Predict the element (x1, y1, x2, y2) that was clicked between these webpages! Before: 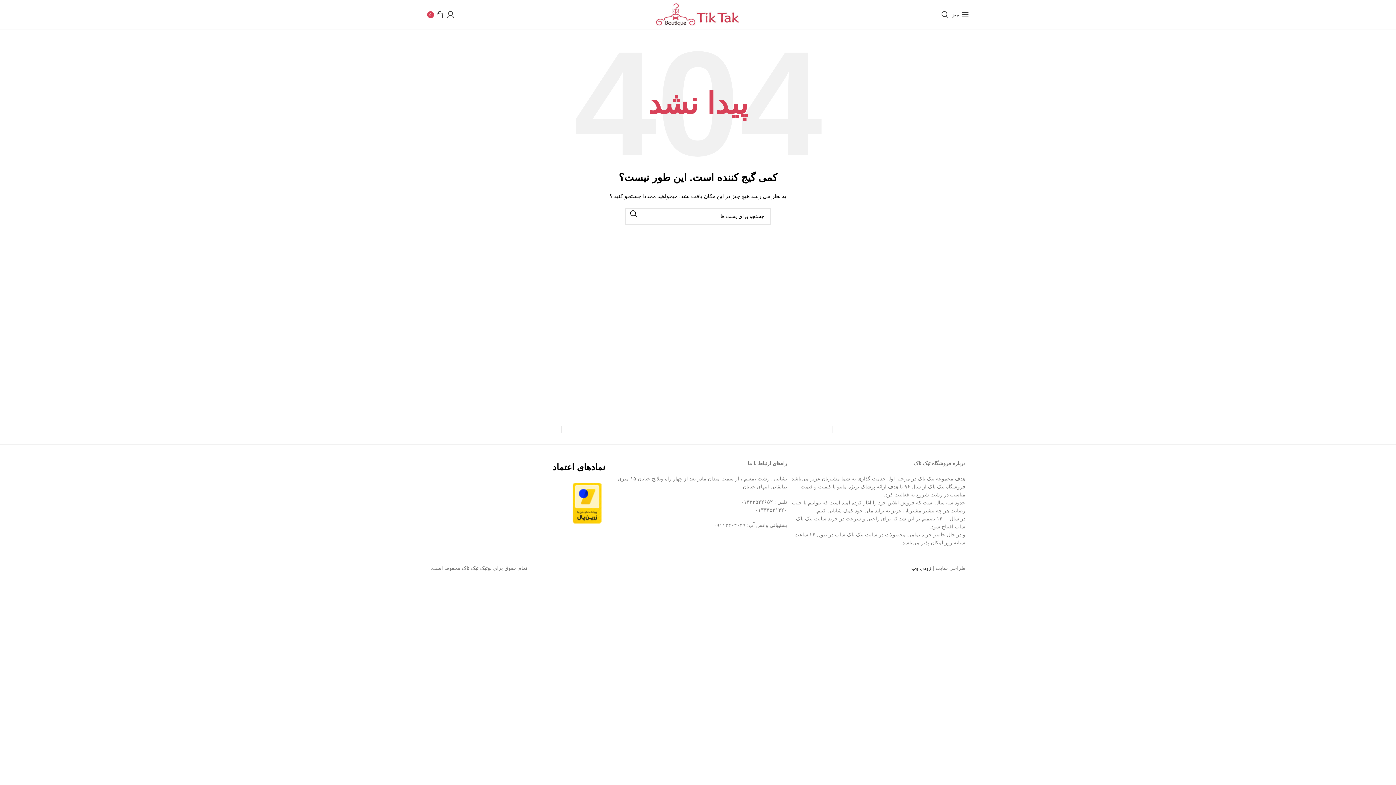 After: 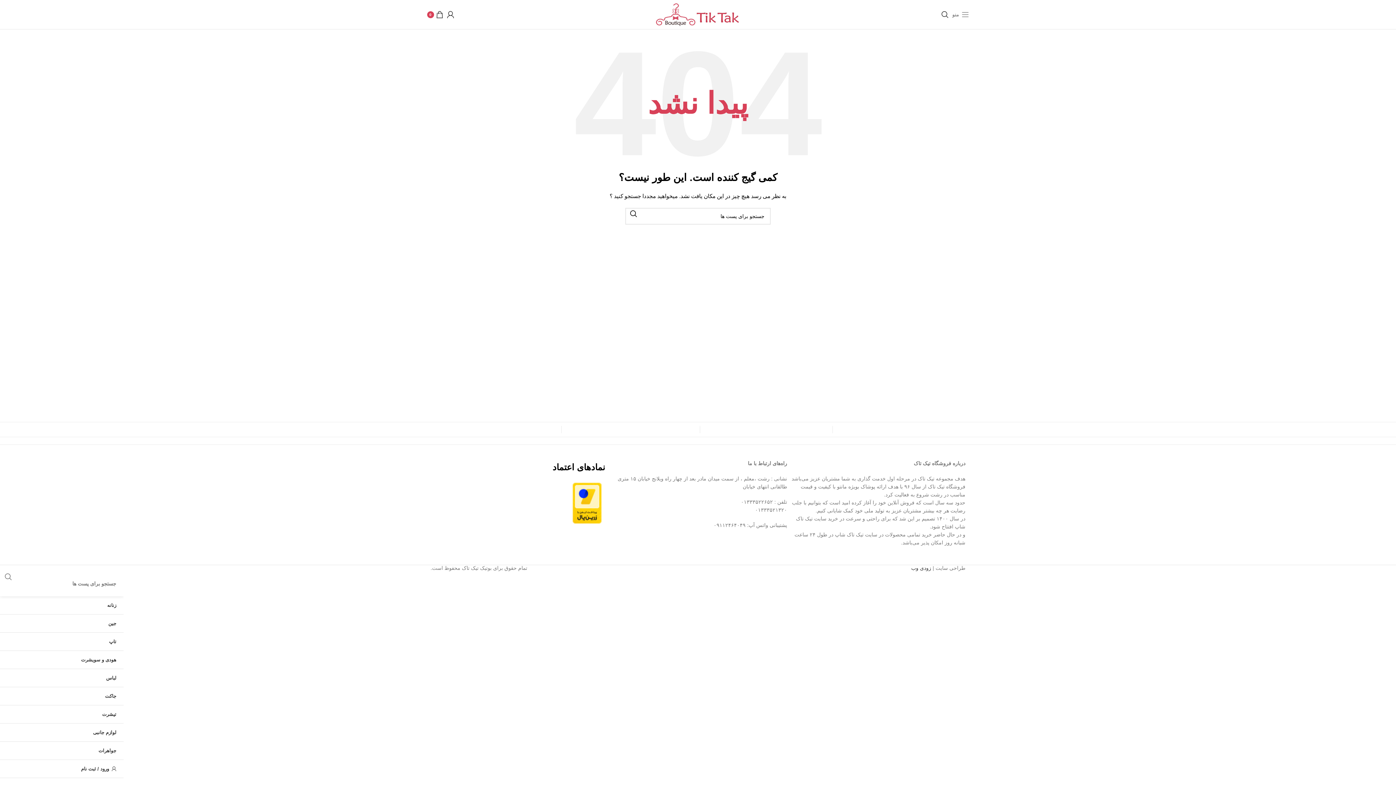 Action: bbox: (952, 7, 969, 21) label: منوی موبایل باز